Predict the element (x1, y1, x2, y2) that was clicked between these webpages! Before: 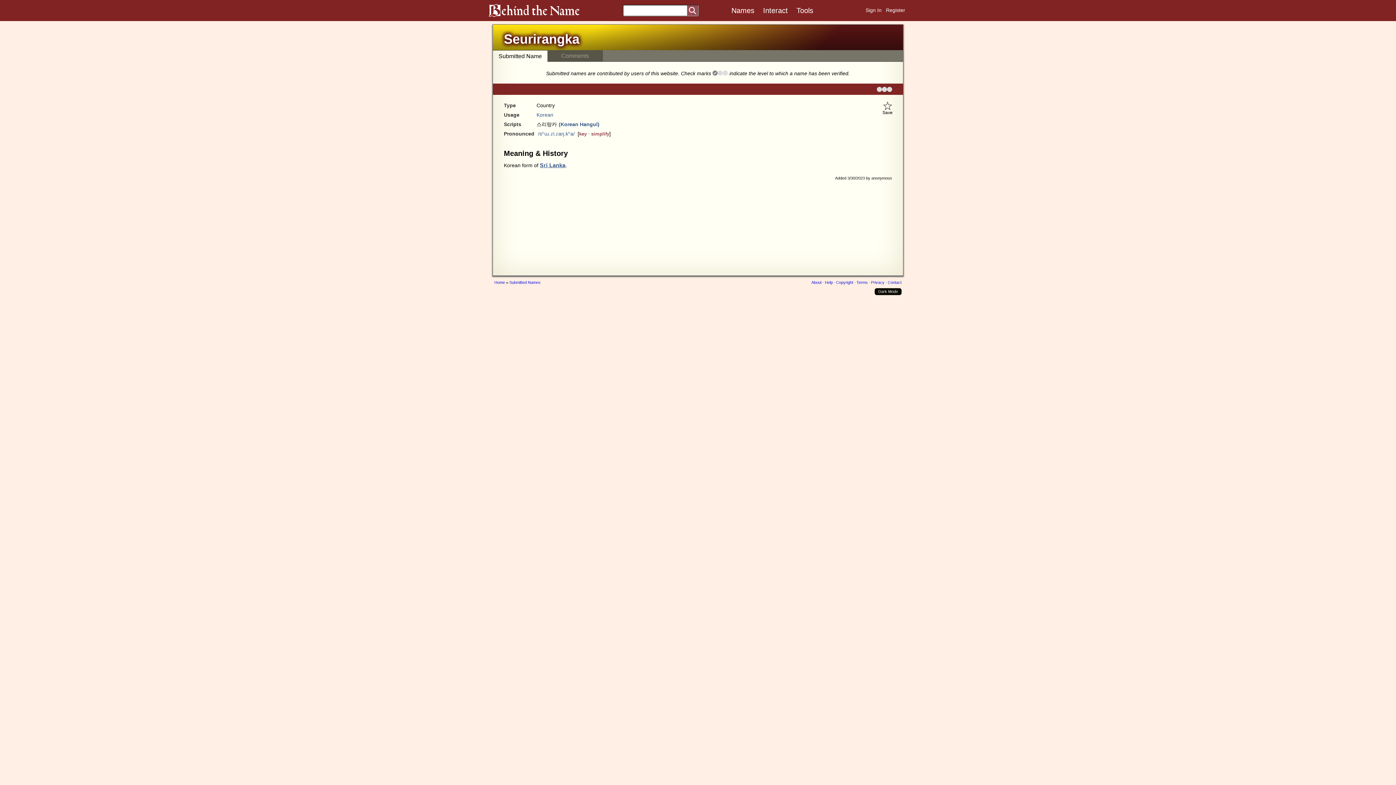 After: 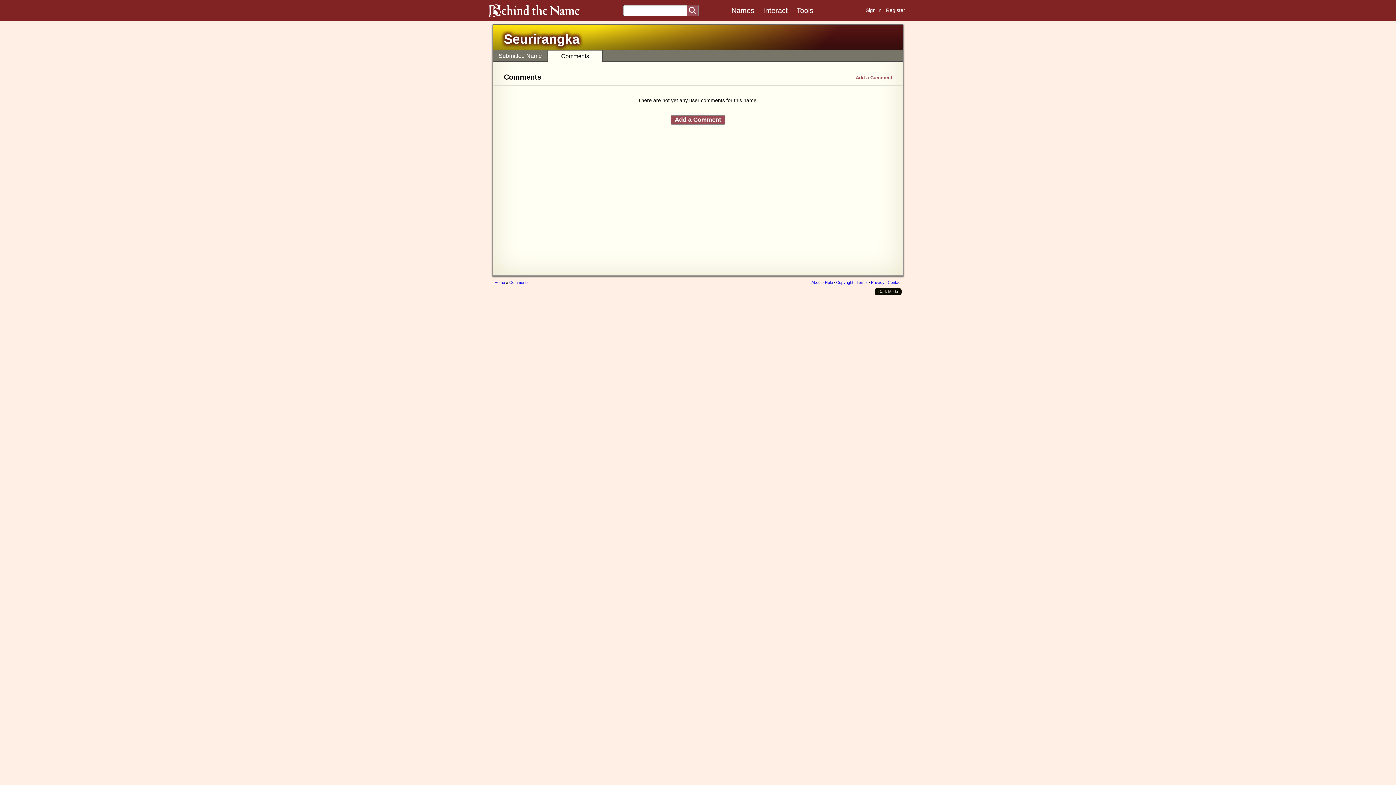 Action: label: Comments bbox: (548, 50, 602, 61)